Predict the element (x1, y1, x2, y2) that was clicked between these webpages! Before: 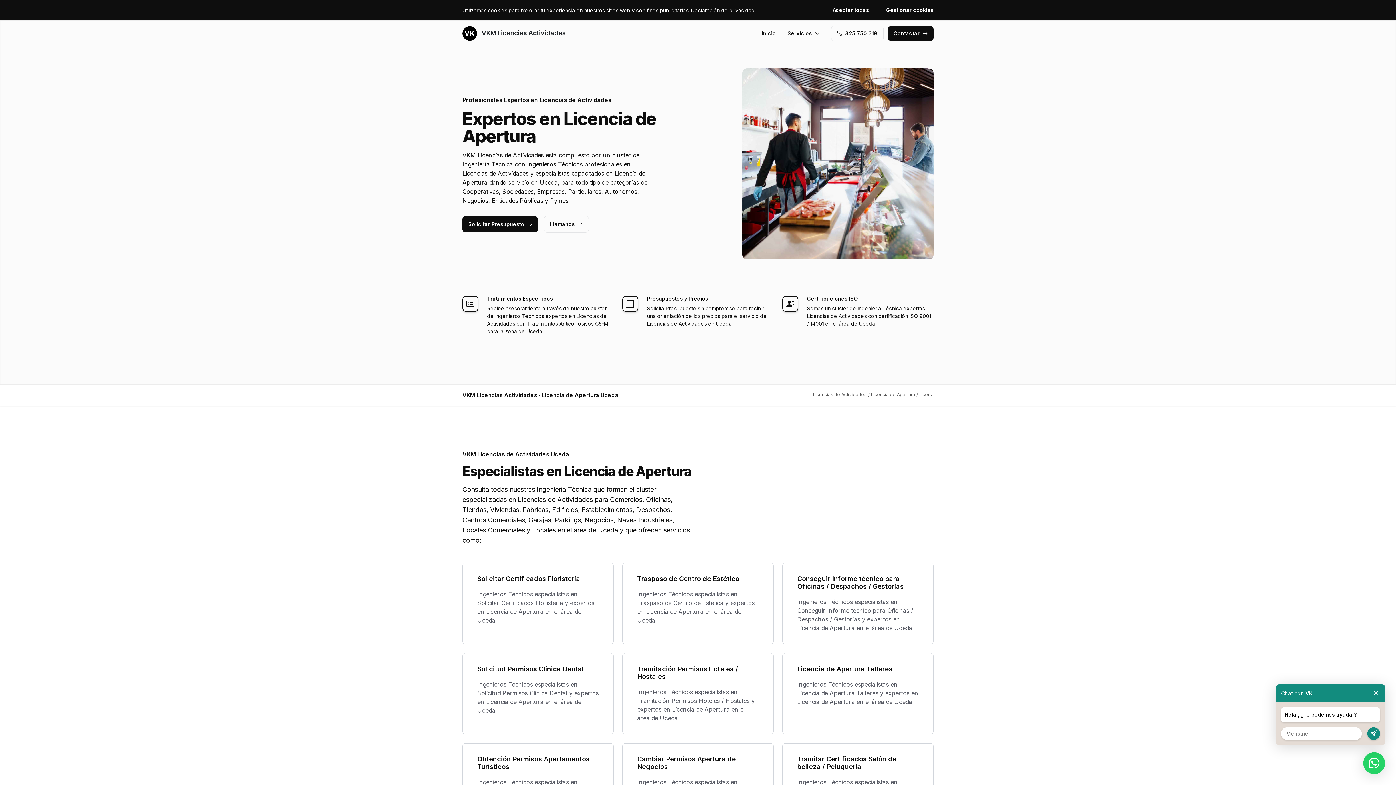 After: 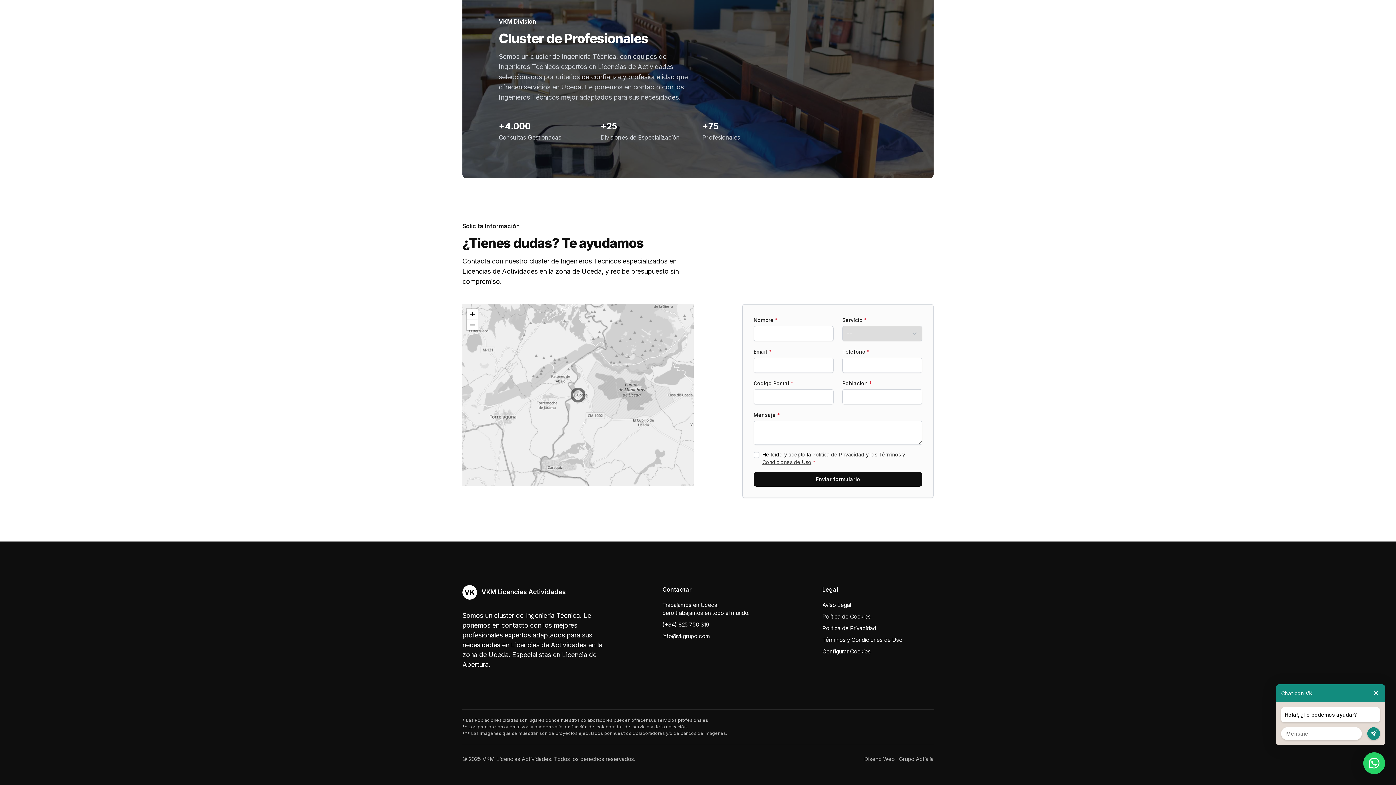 Action: label: Contactar bbox: (888, 26, 933, 40)